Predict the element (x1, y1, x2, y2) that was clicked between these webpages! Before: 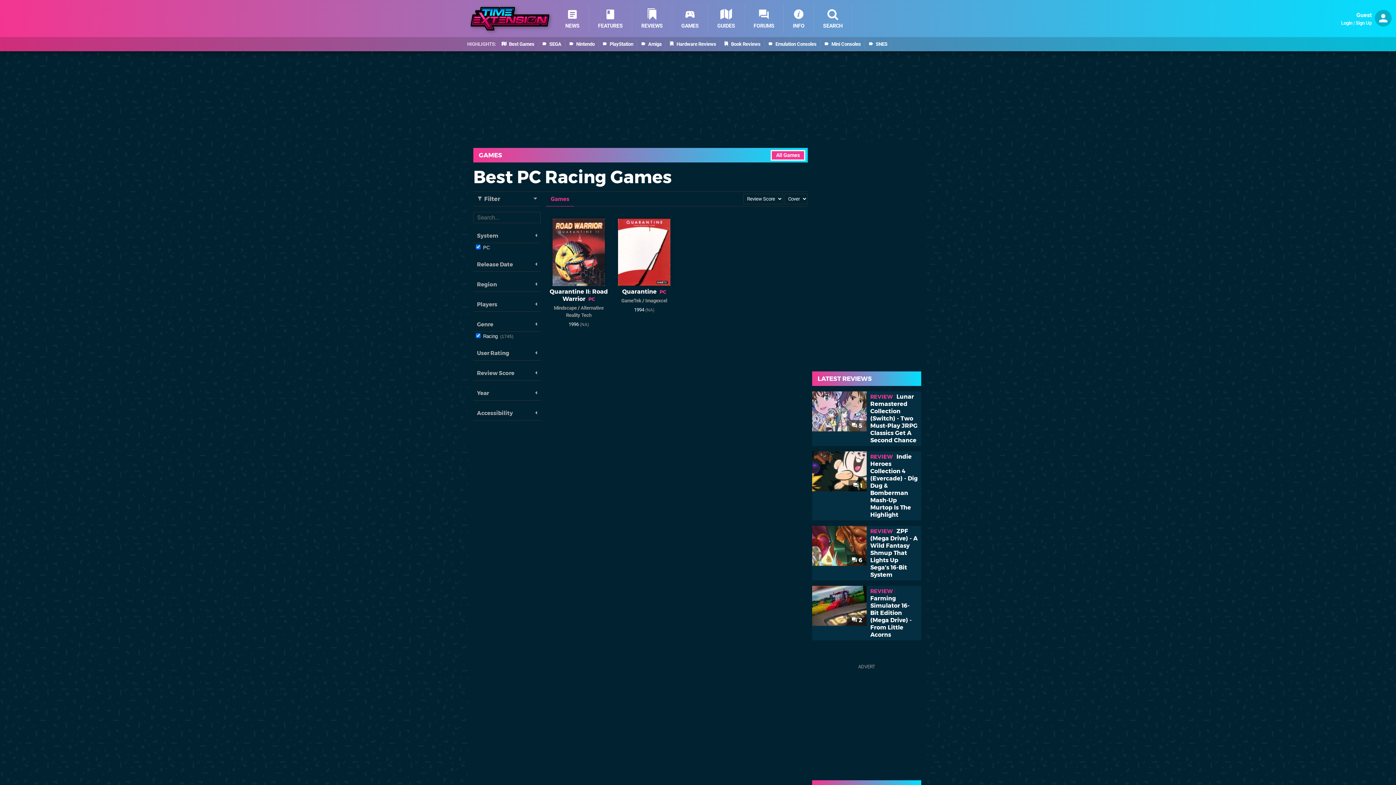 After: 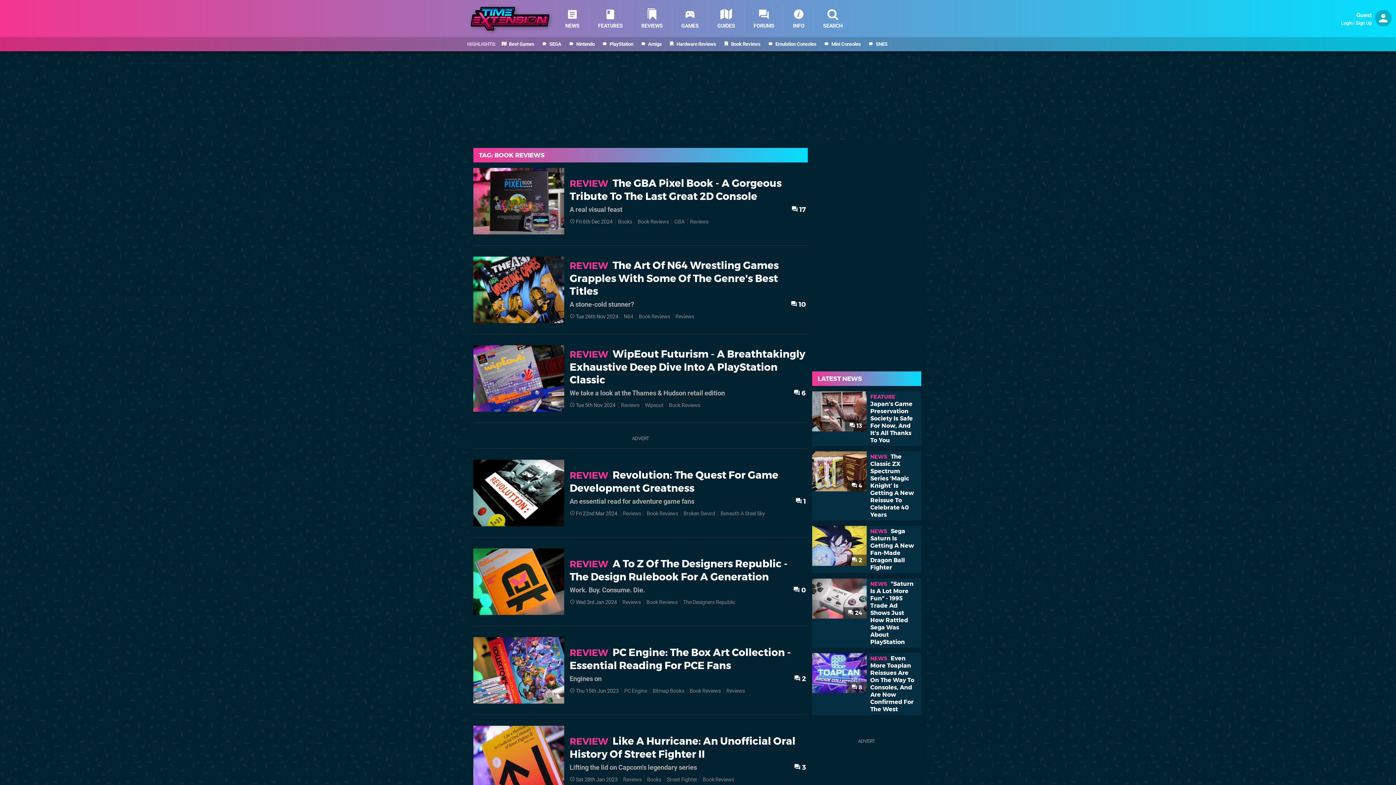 Action: bbox: (720, 39, 764, 49) label:  Book Reviews